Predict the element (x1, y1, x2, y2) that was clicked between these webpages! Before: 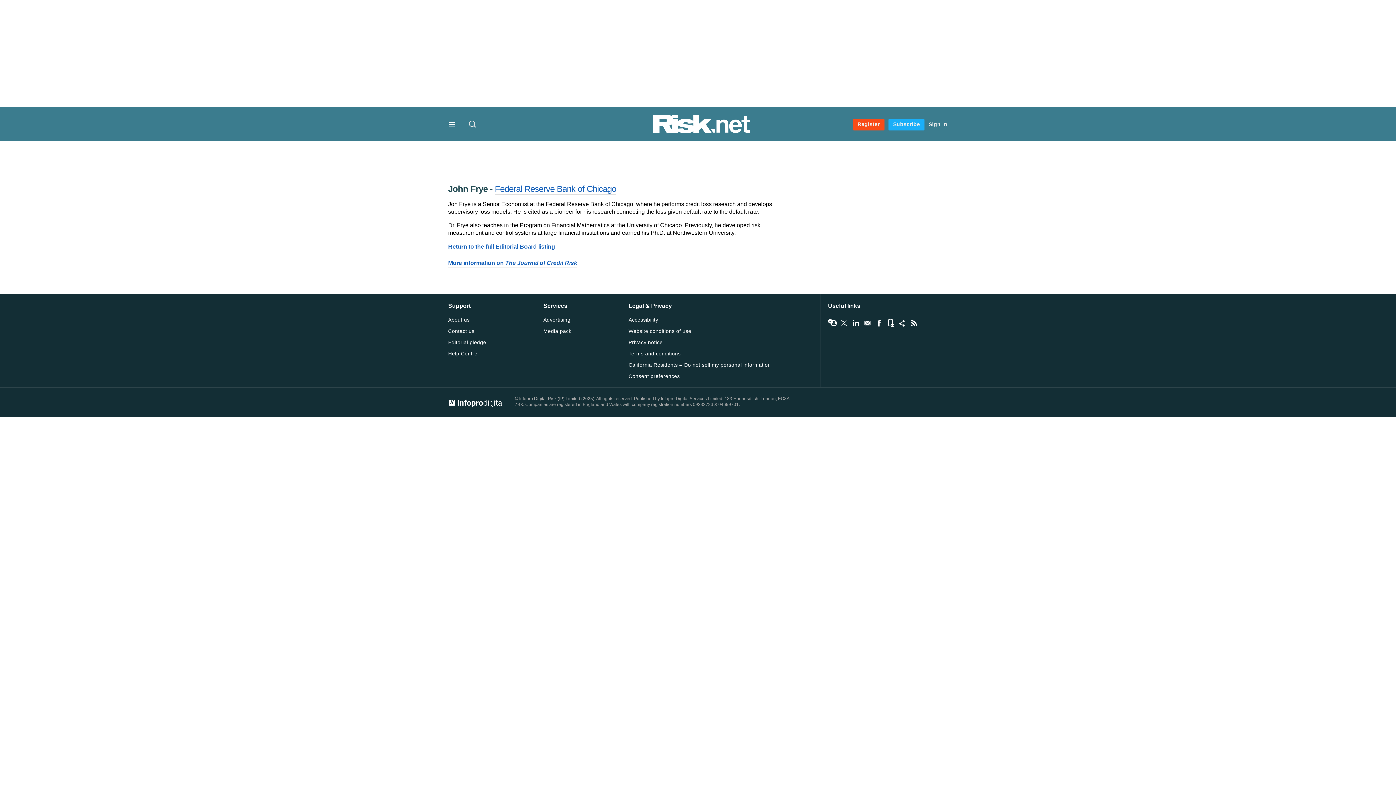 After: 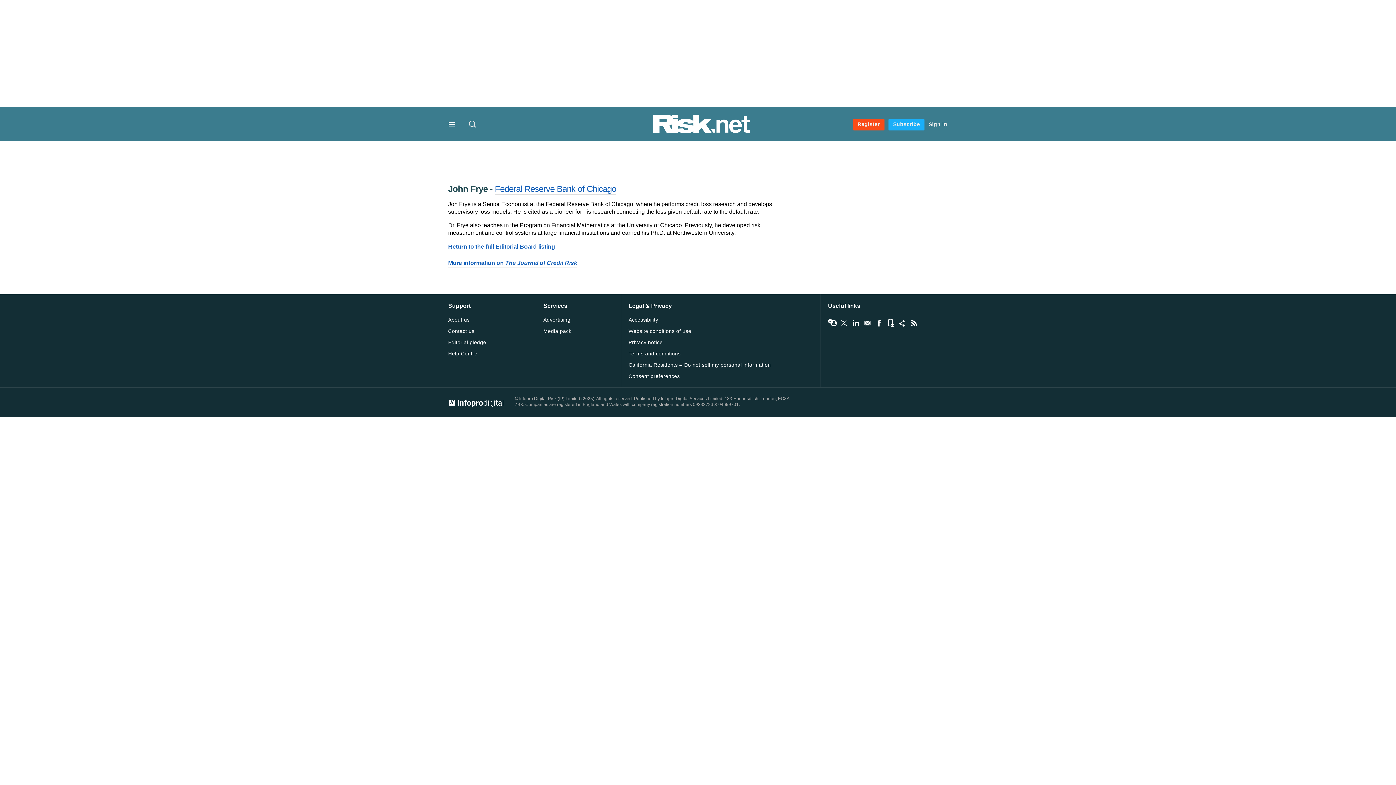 Action: label: Terms and conditions bbox: (628, 350, 680, 357)